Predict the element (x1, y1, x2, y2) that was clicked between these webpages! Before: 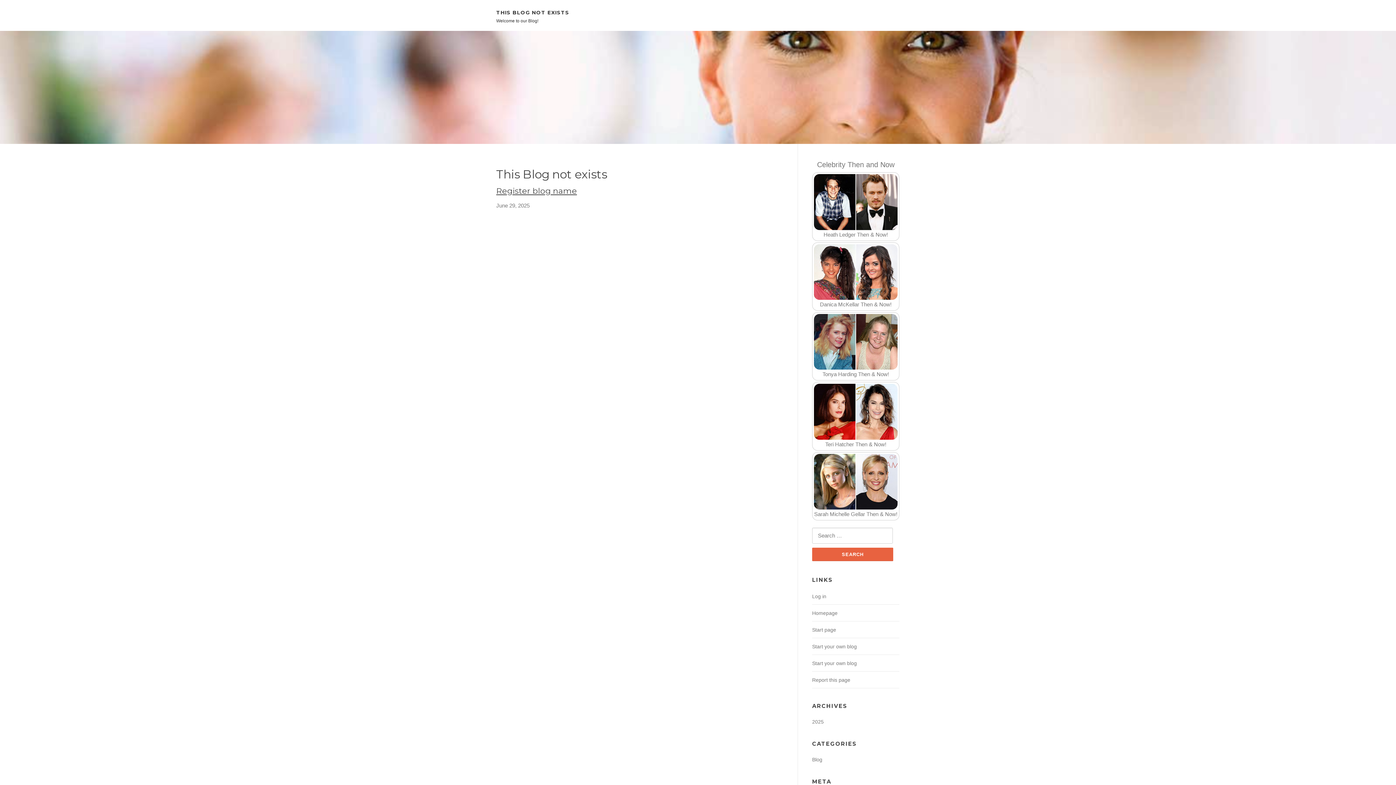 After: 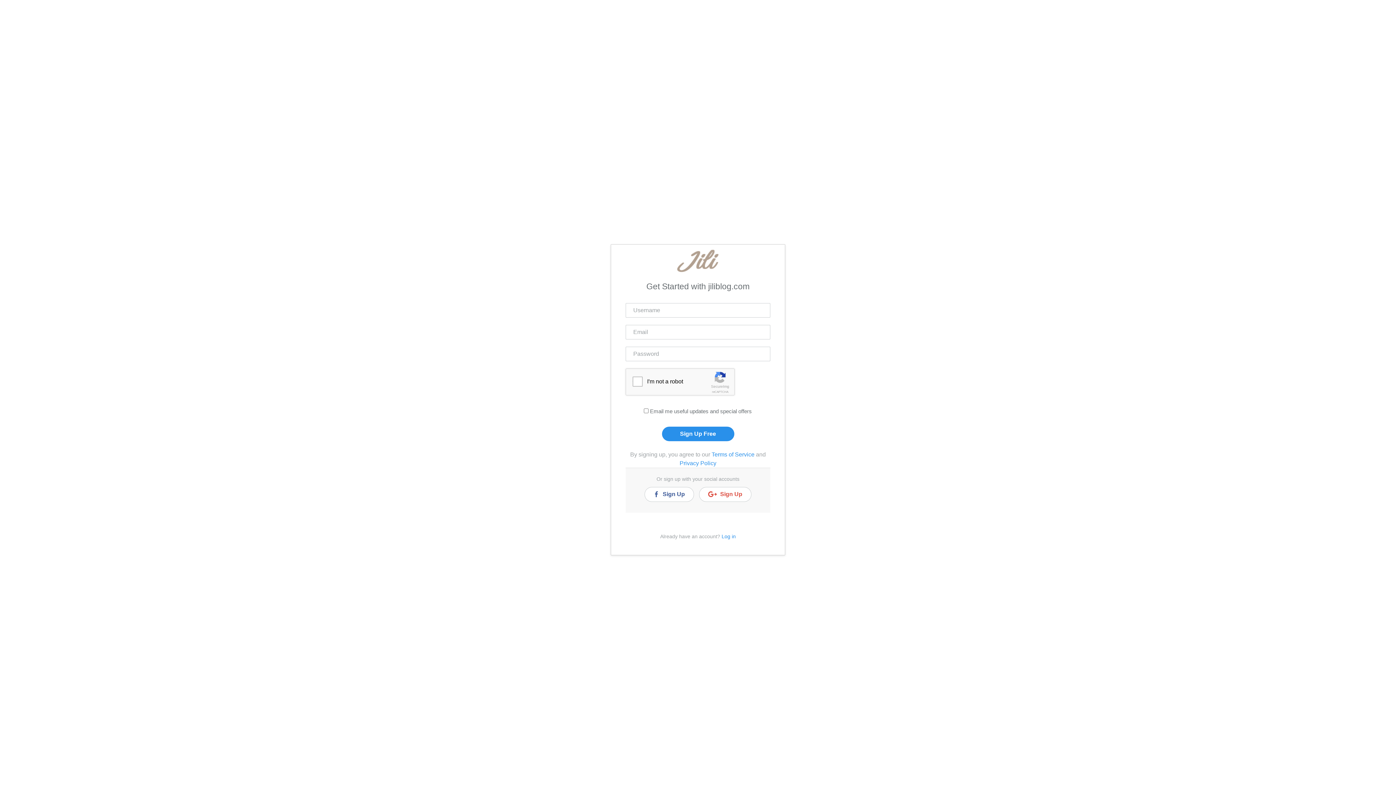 Action: bbox: (496, 186, 577, 196) label: Register blog name